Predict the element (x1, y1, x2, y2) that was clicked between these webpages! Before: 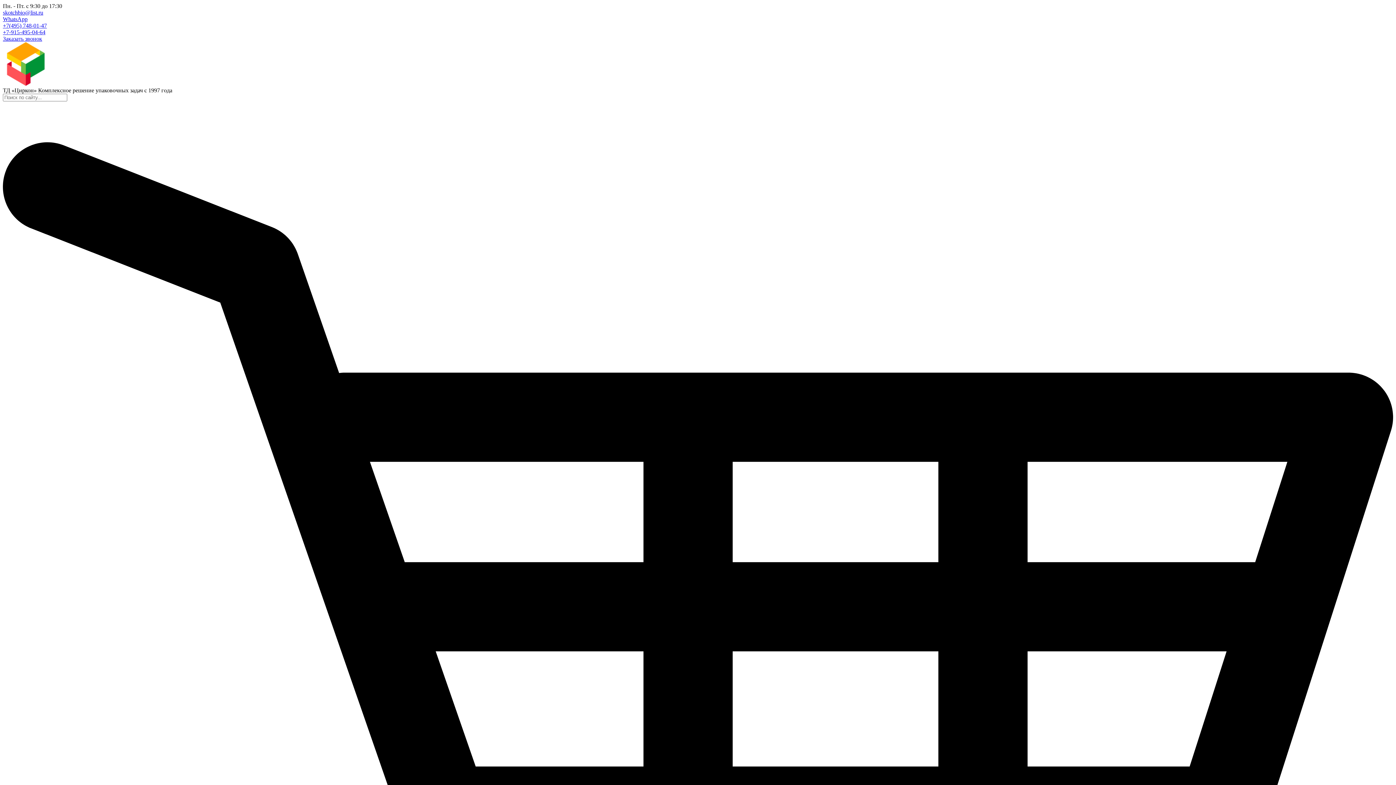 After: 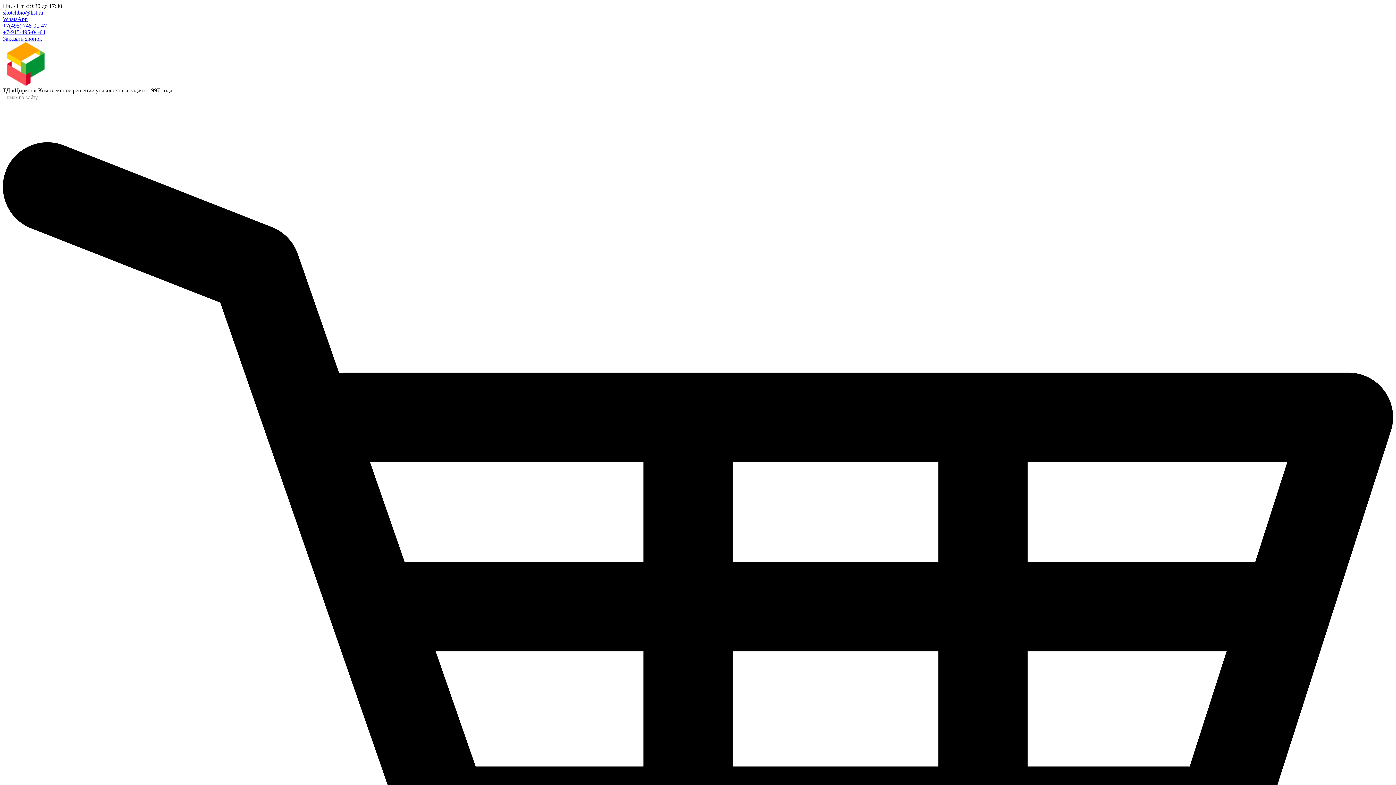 Action: bbox: (2, 9, 43, 15) label: skotchbio@list.ru